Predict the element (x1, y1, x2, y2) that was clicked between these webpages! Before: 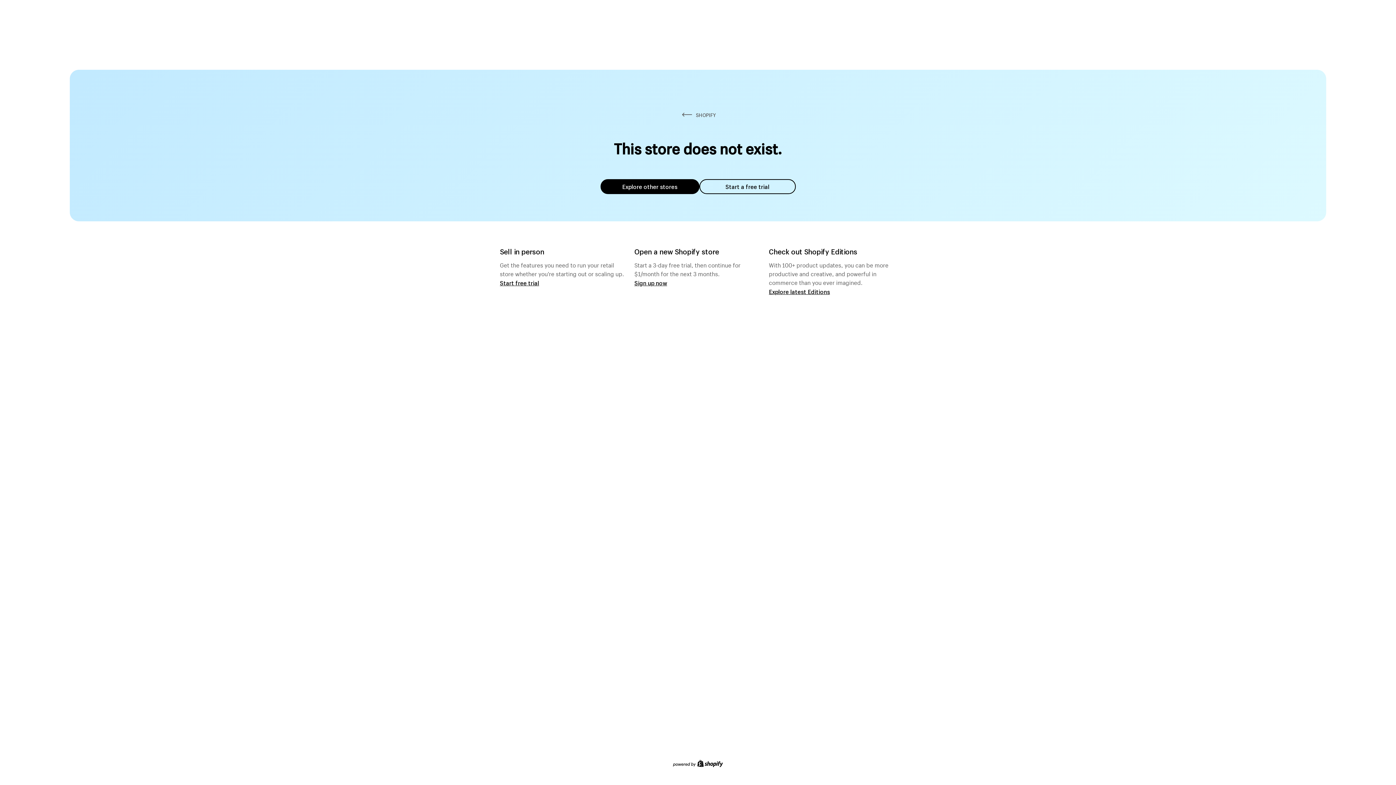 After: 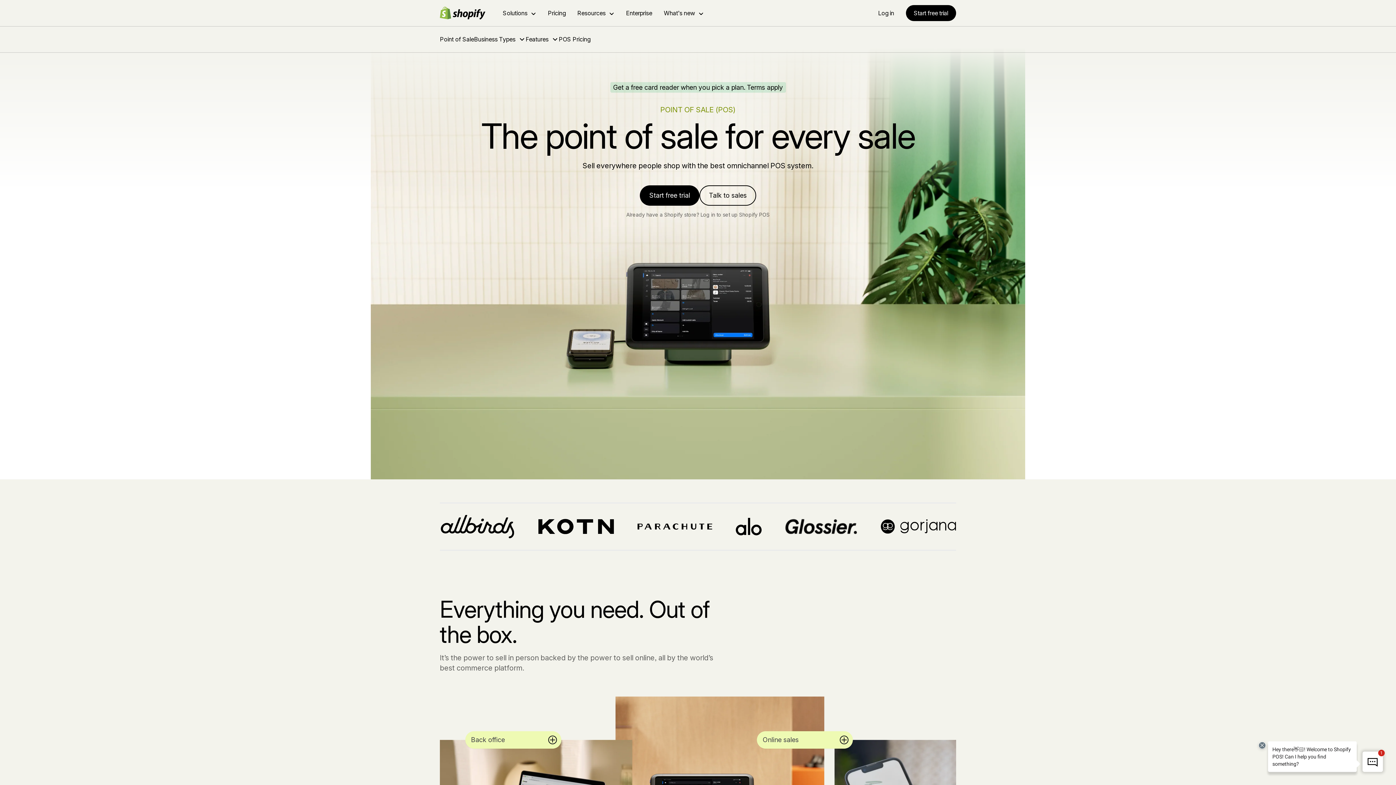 Action: label: Start free trial bbox: (500, 279, 539, 286)